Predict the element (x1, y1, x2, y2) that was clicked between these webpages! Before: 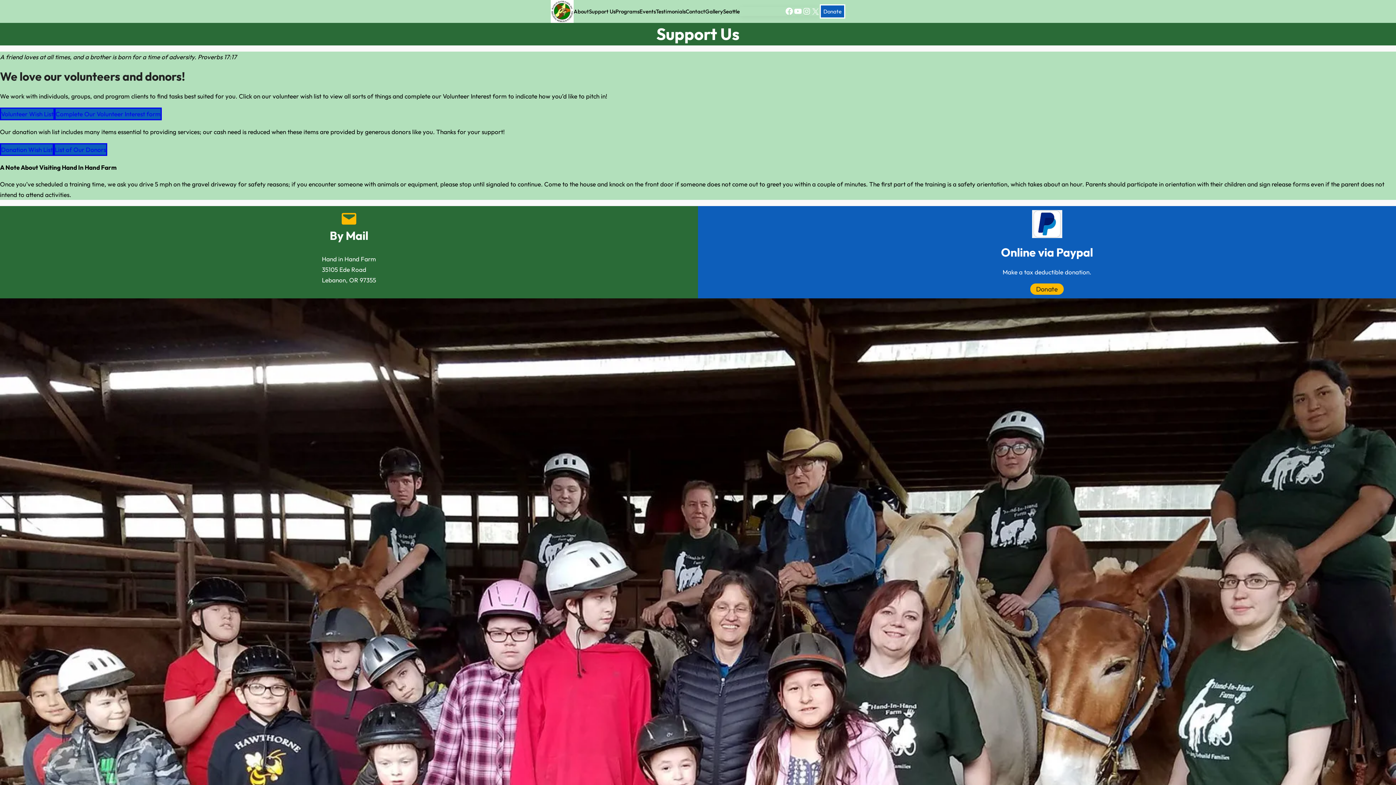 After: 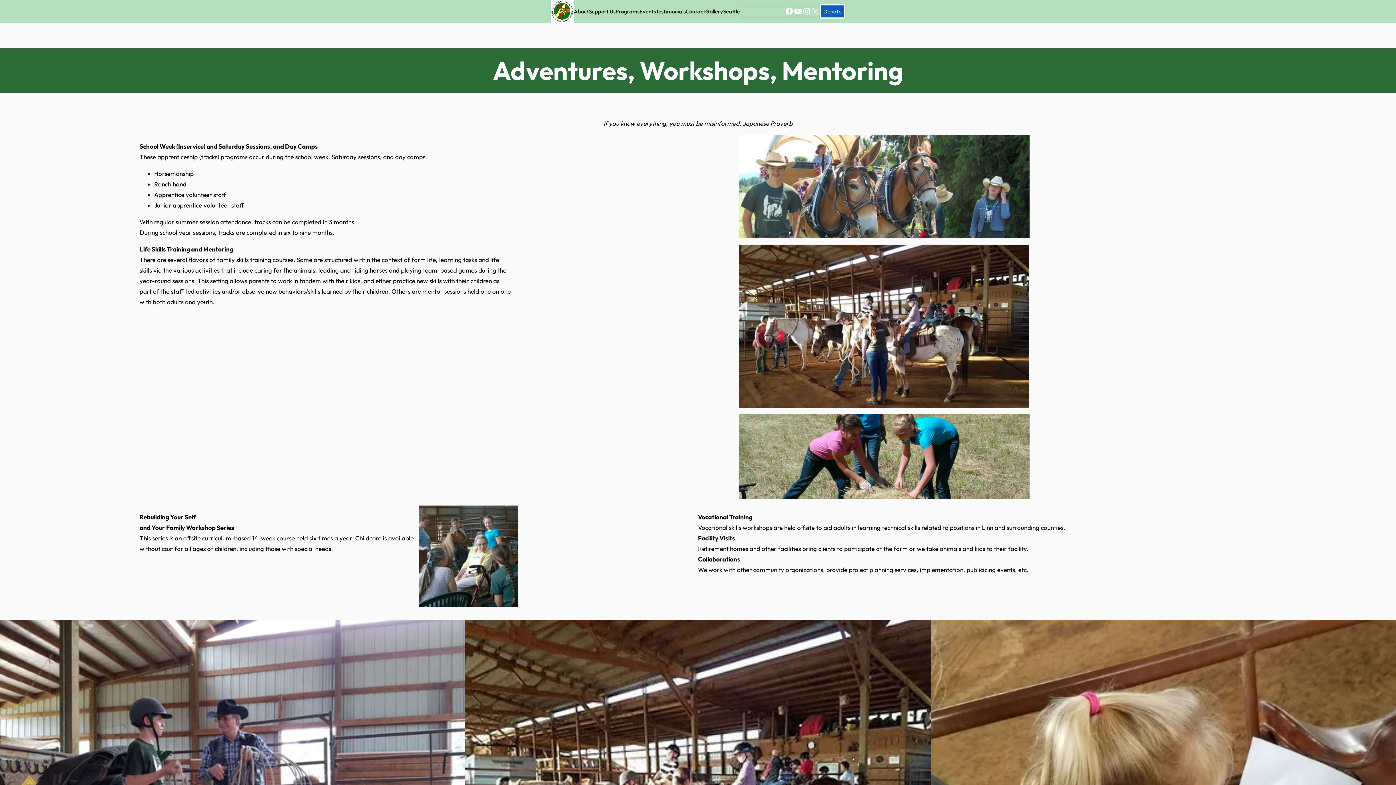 Action: label: Programs bbox: (615, 6, 639, 16)